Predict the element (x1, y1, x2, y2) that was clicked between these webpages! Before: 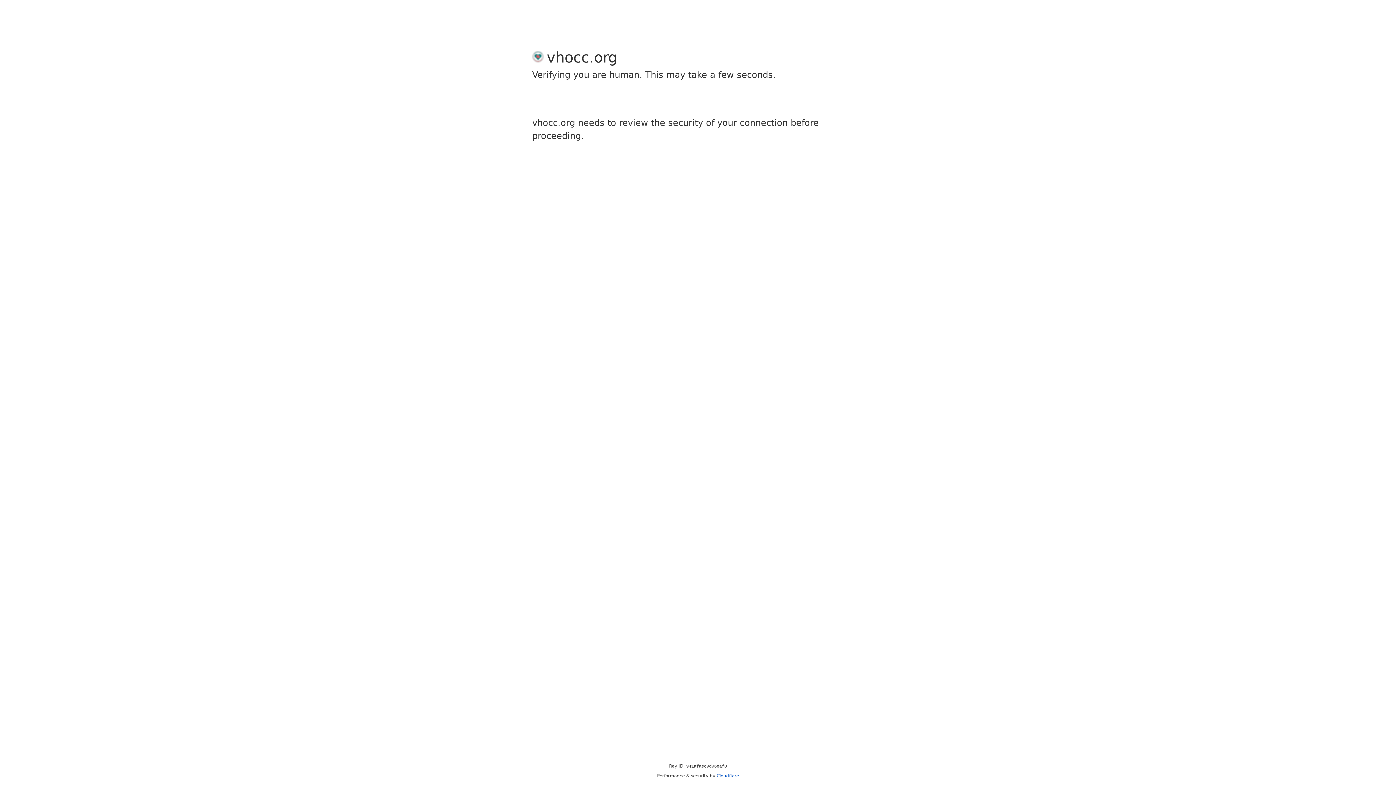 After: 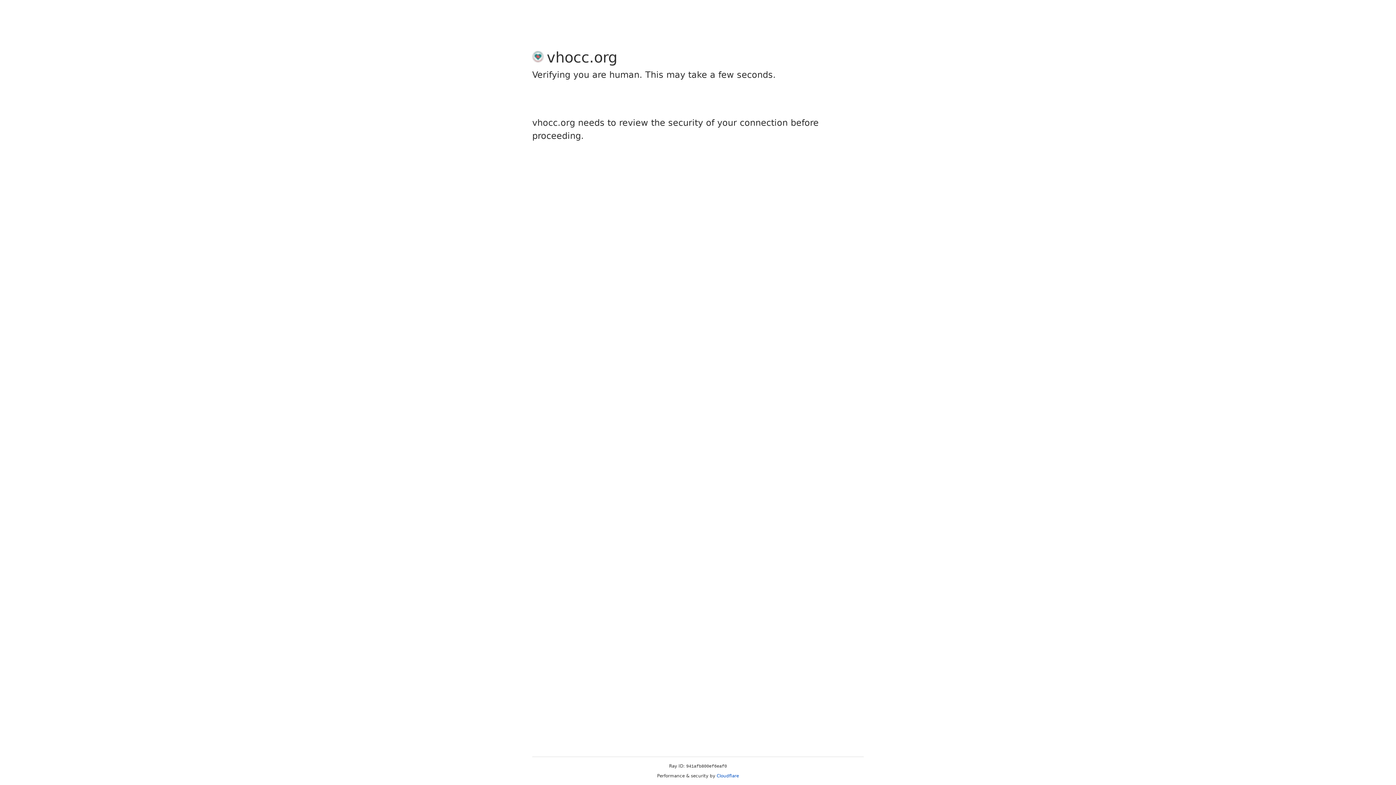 Action: label: Cloudflare bbox: (716, 773, 739, 778)